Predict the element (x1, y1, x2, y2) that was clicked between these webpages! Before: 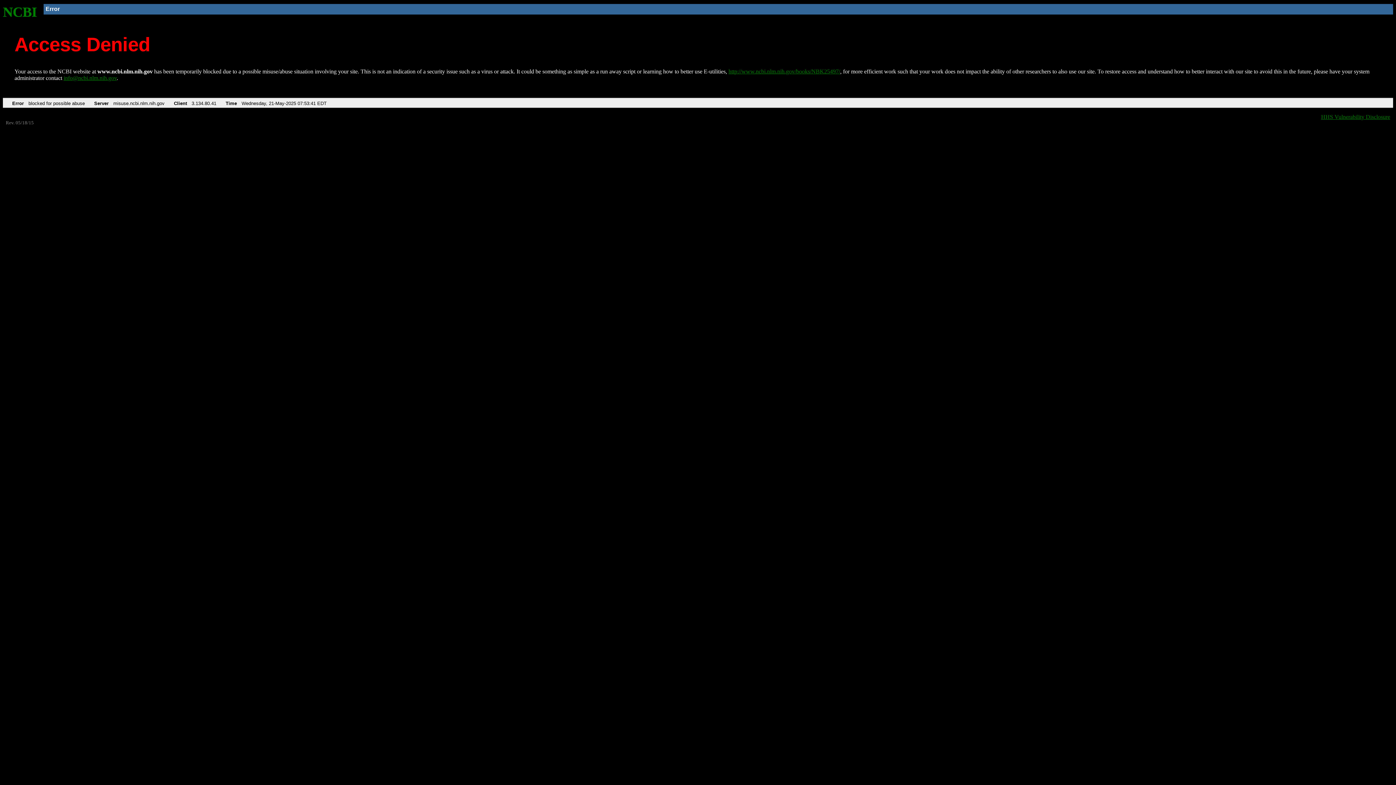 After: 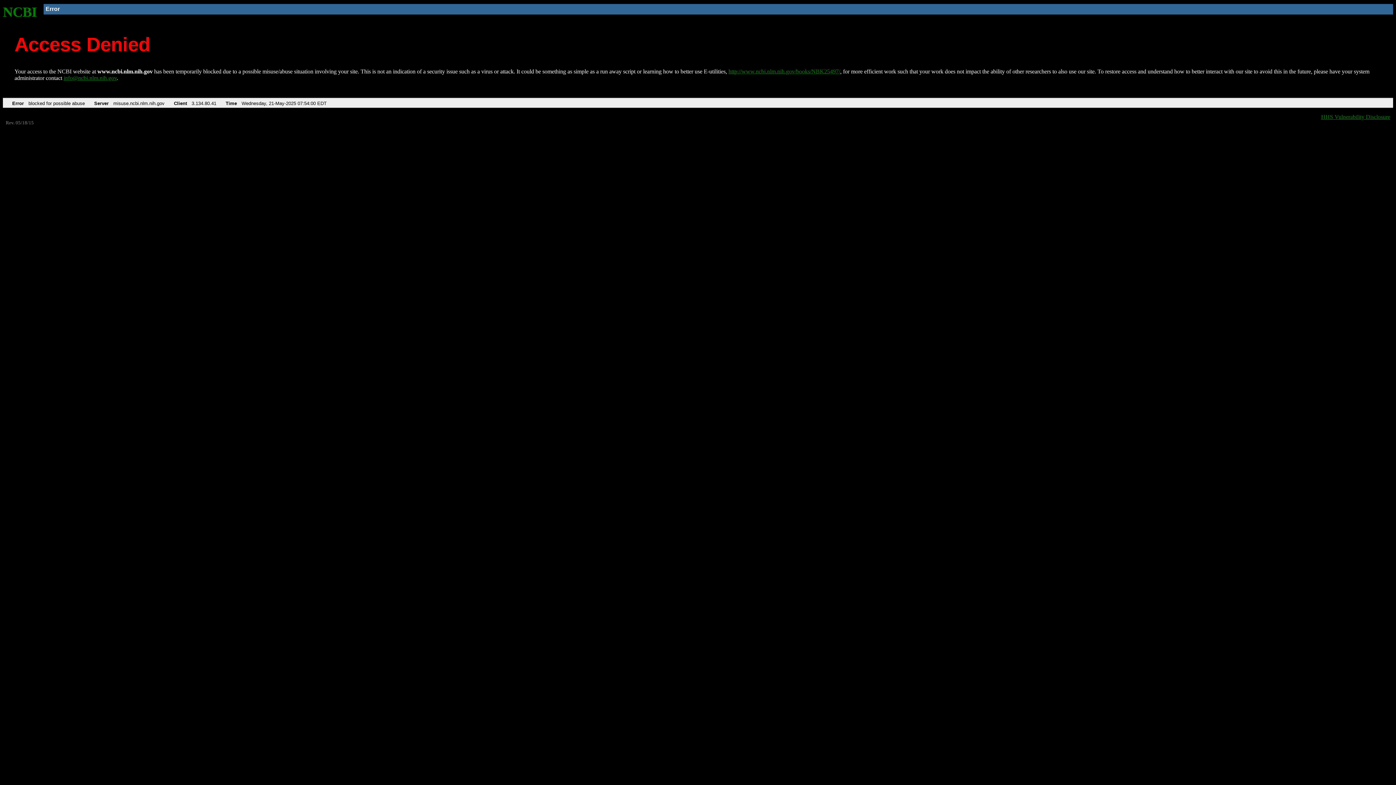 Action: label: http://www.ncbi.nlm.nih.gov/books/NBK25497/ bbox: (728, 68, 840, 74)